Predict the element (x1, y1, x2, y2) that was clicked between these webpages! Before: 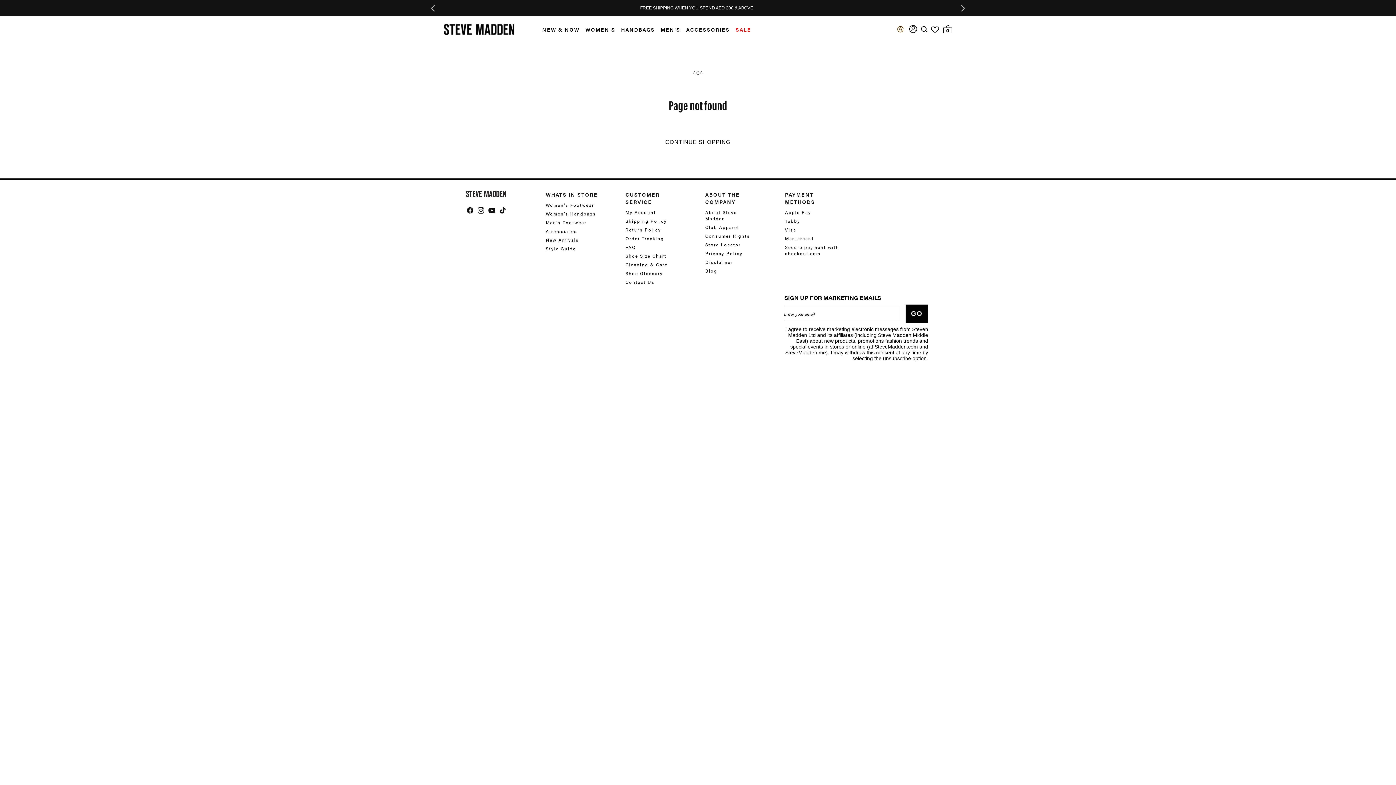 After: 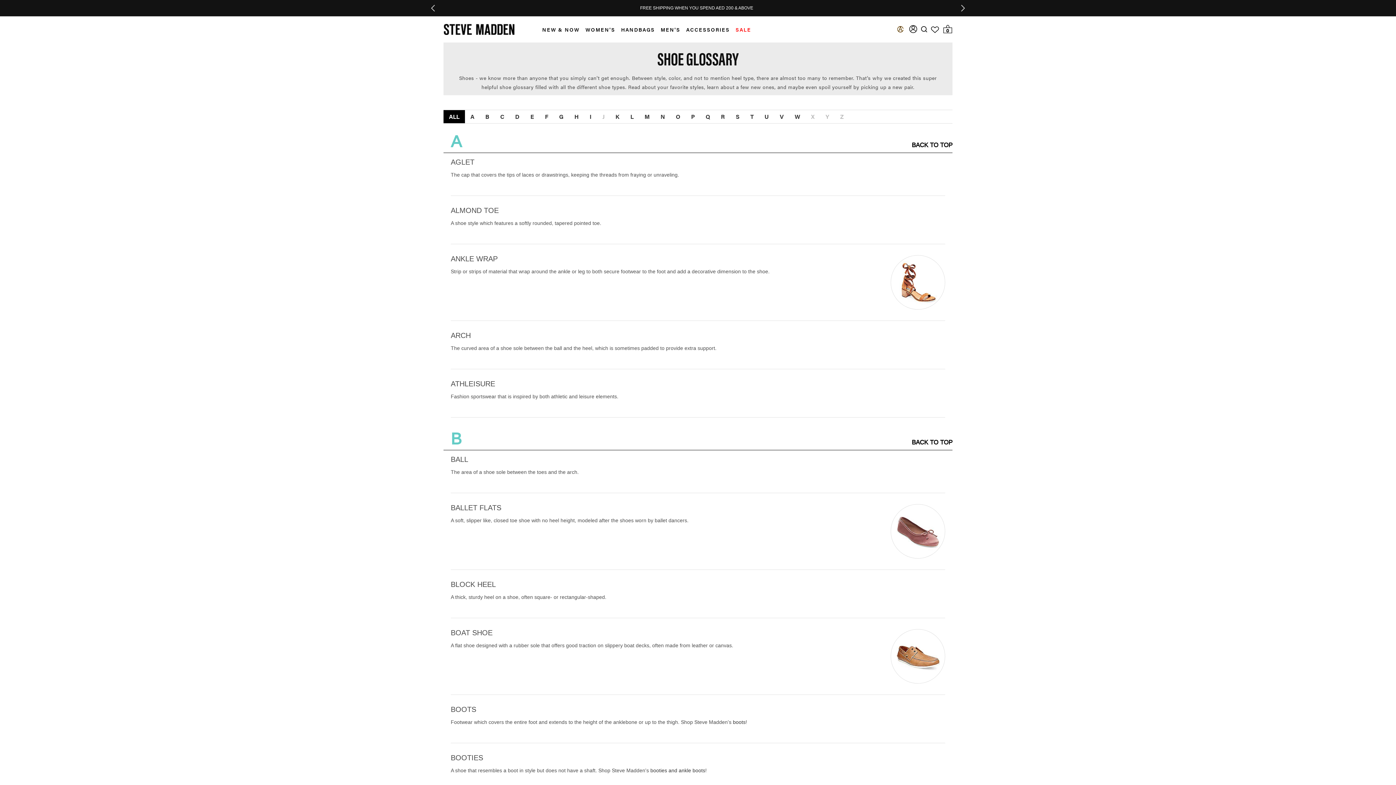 Action: label: Shoe Glossary bbox: (625, 268, 663, 276)